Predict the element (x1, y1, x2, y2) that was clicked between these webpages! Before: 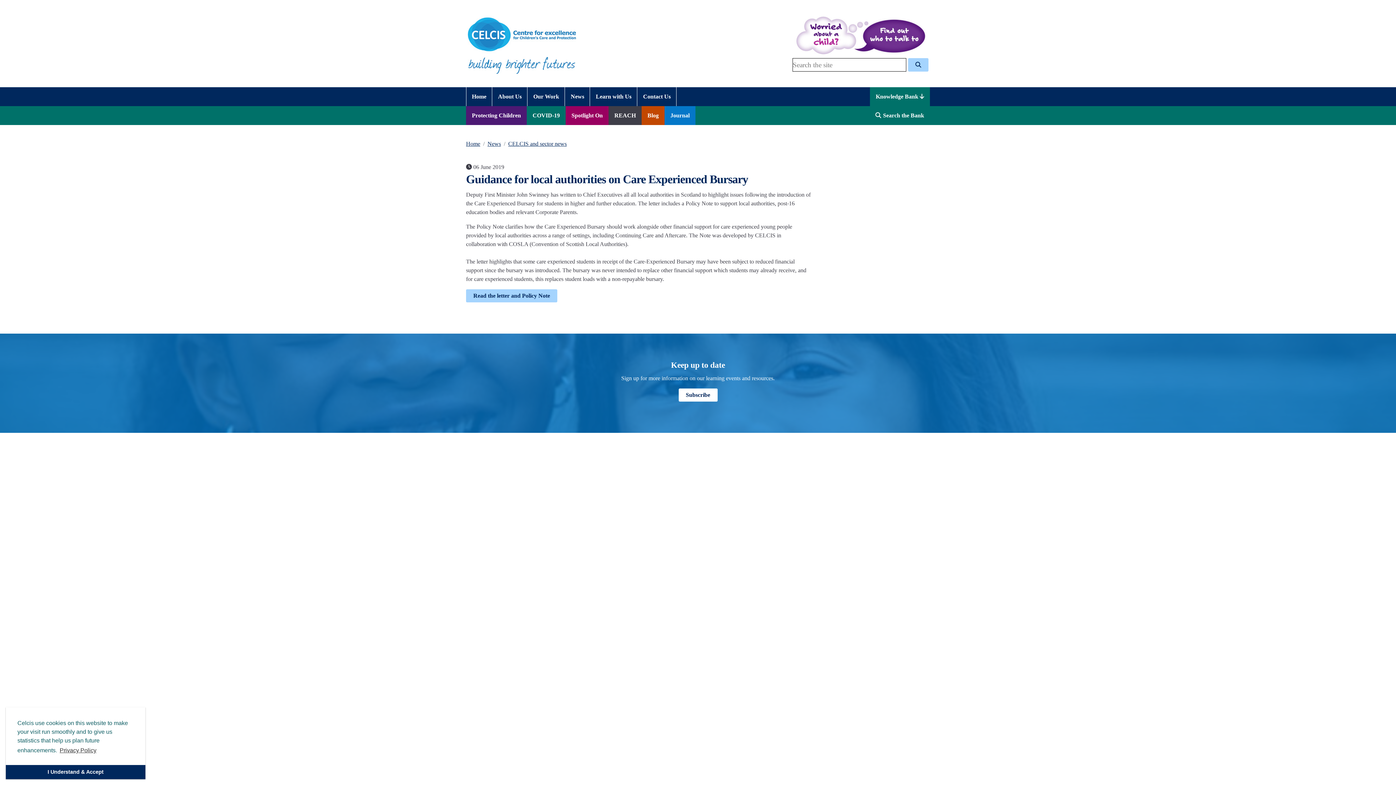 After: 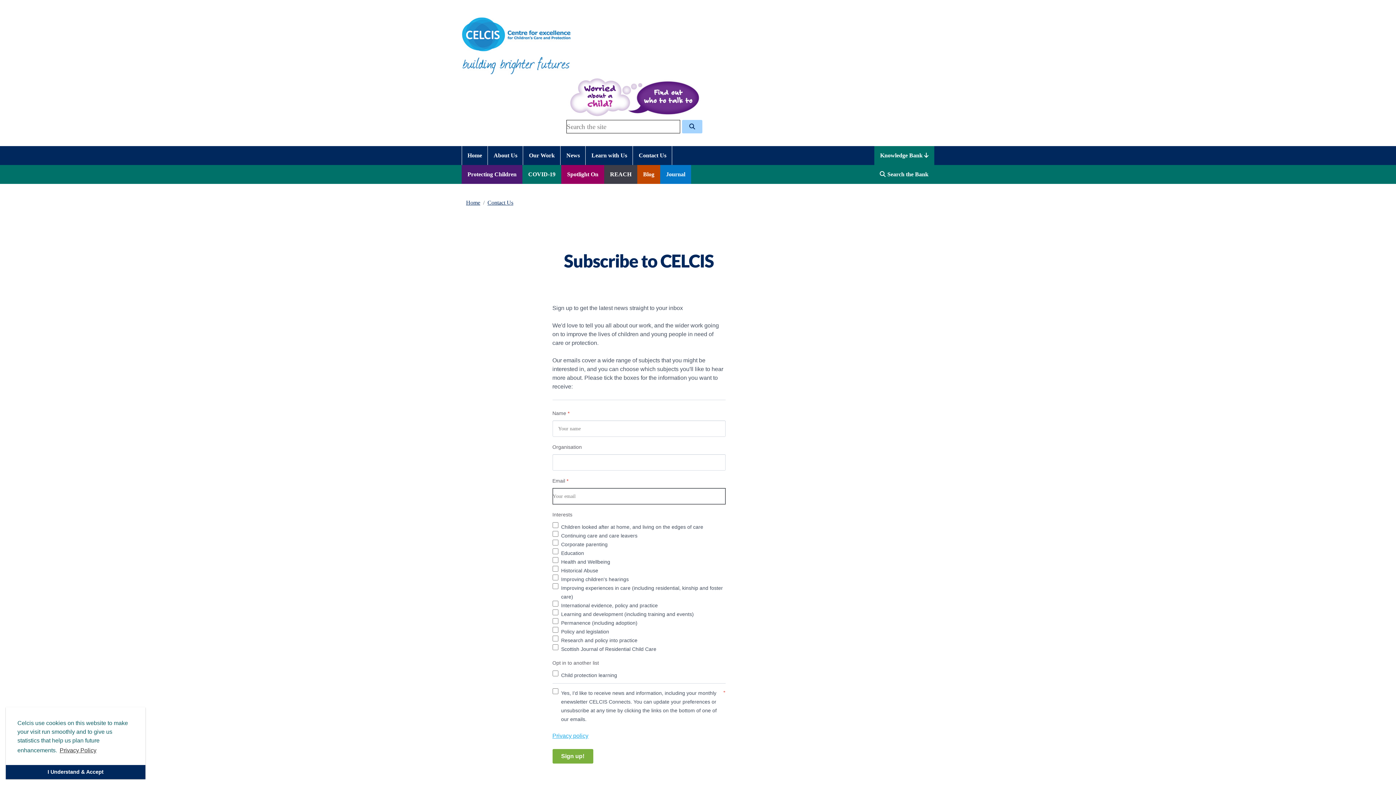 Action: bbox: (678, 388, 717, 401) label: Subscribe